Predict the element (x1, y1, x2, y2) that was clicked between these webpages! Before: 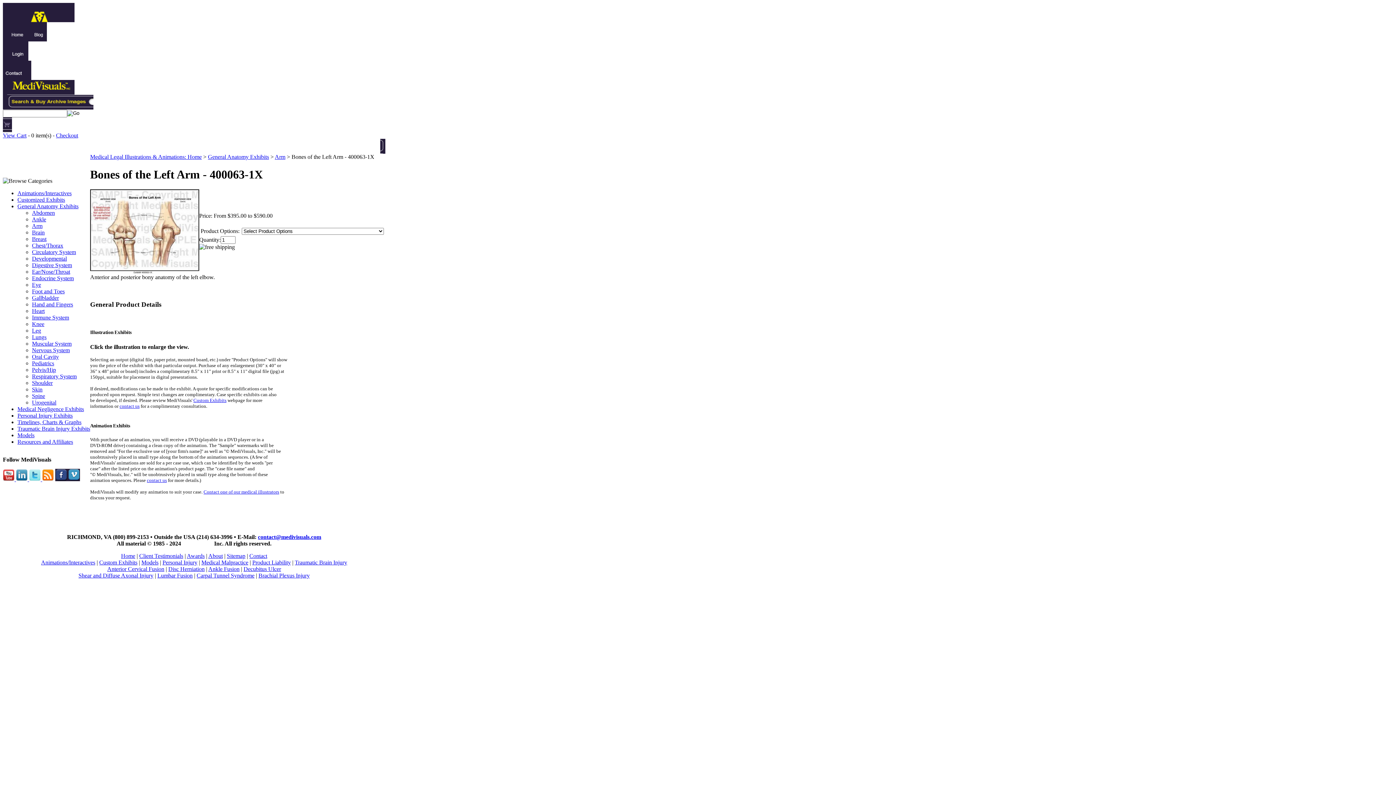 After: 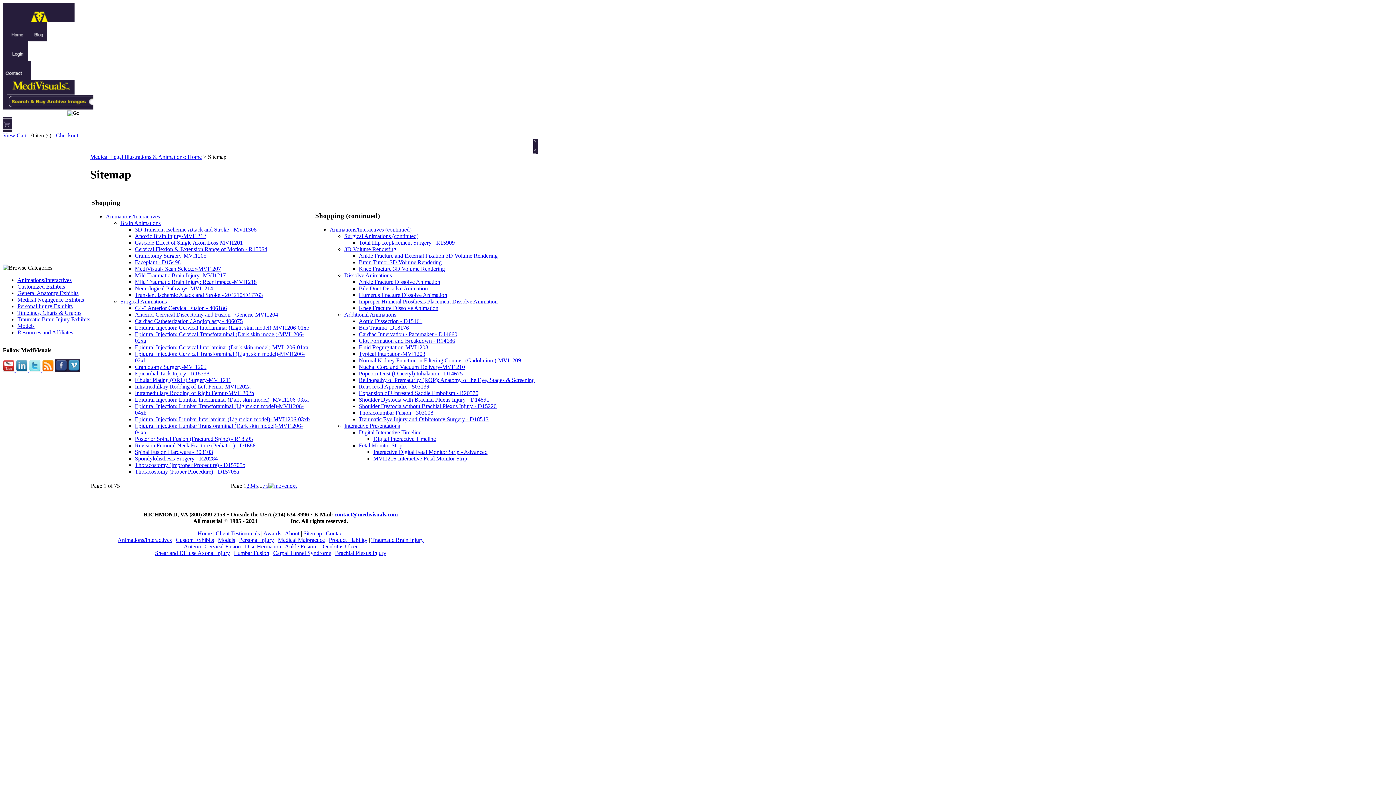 Action: label: Sitemap bbox: (226, 553, 245, 559)